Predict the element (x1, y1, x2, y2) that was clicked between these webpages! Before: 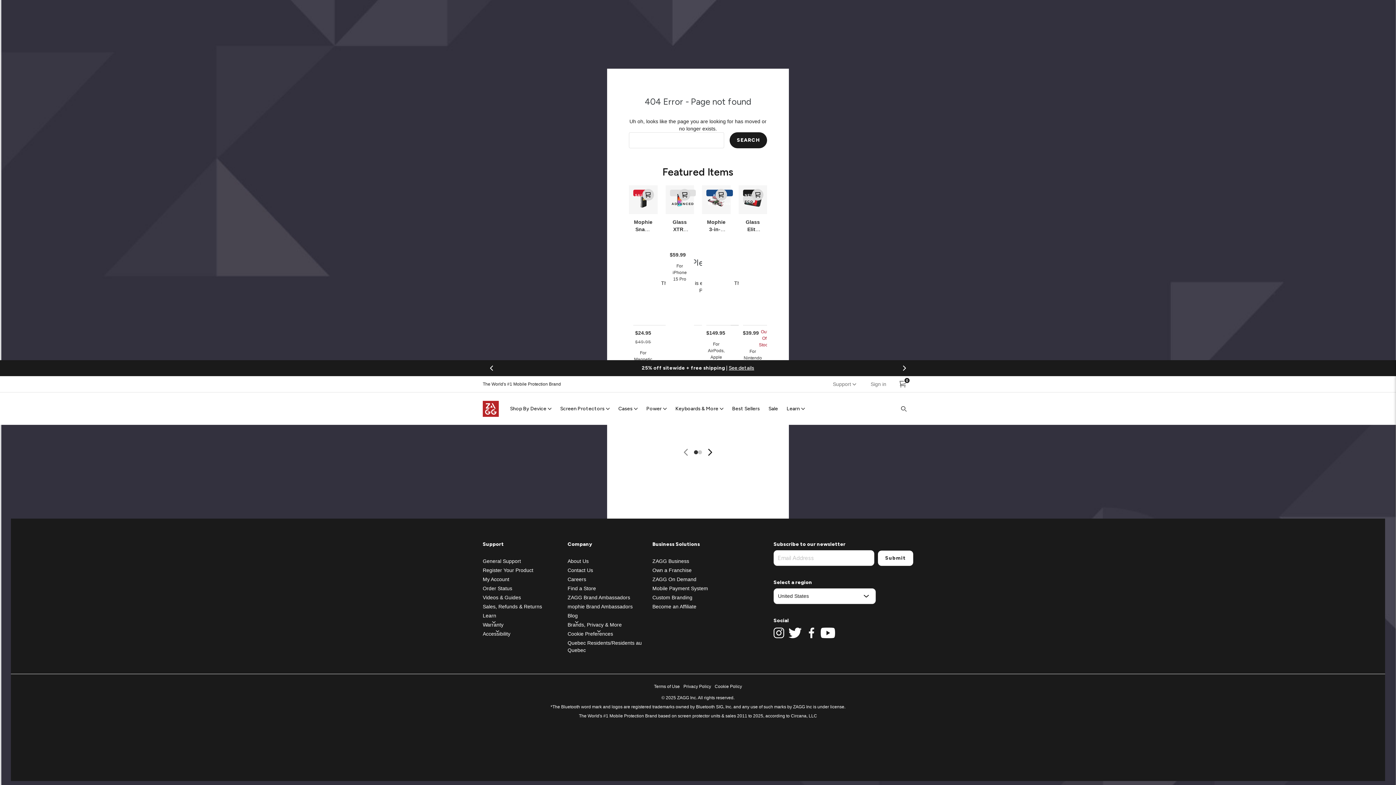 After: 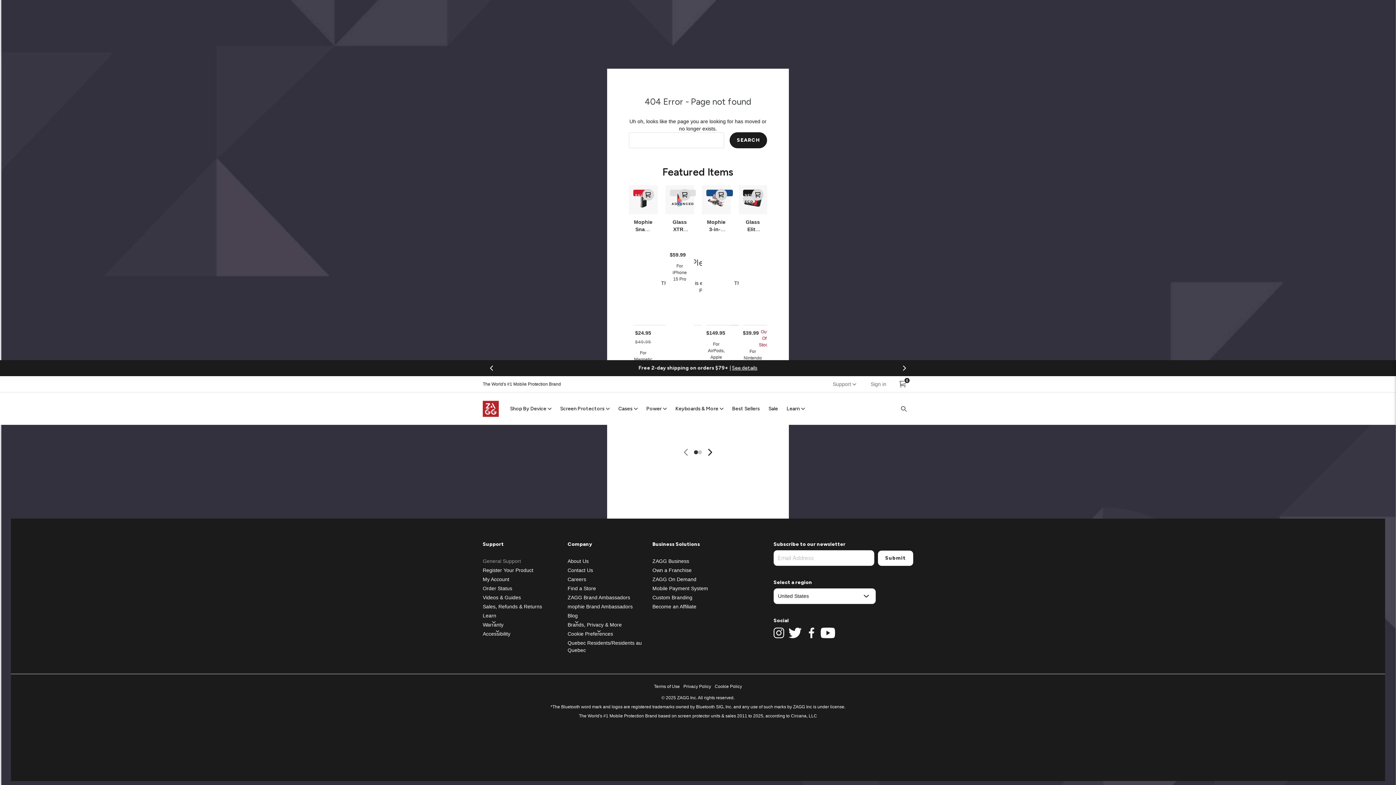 Action: bbox: (482, 558, 521, 564) label: General Support